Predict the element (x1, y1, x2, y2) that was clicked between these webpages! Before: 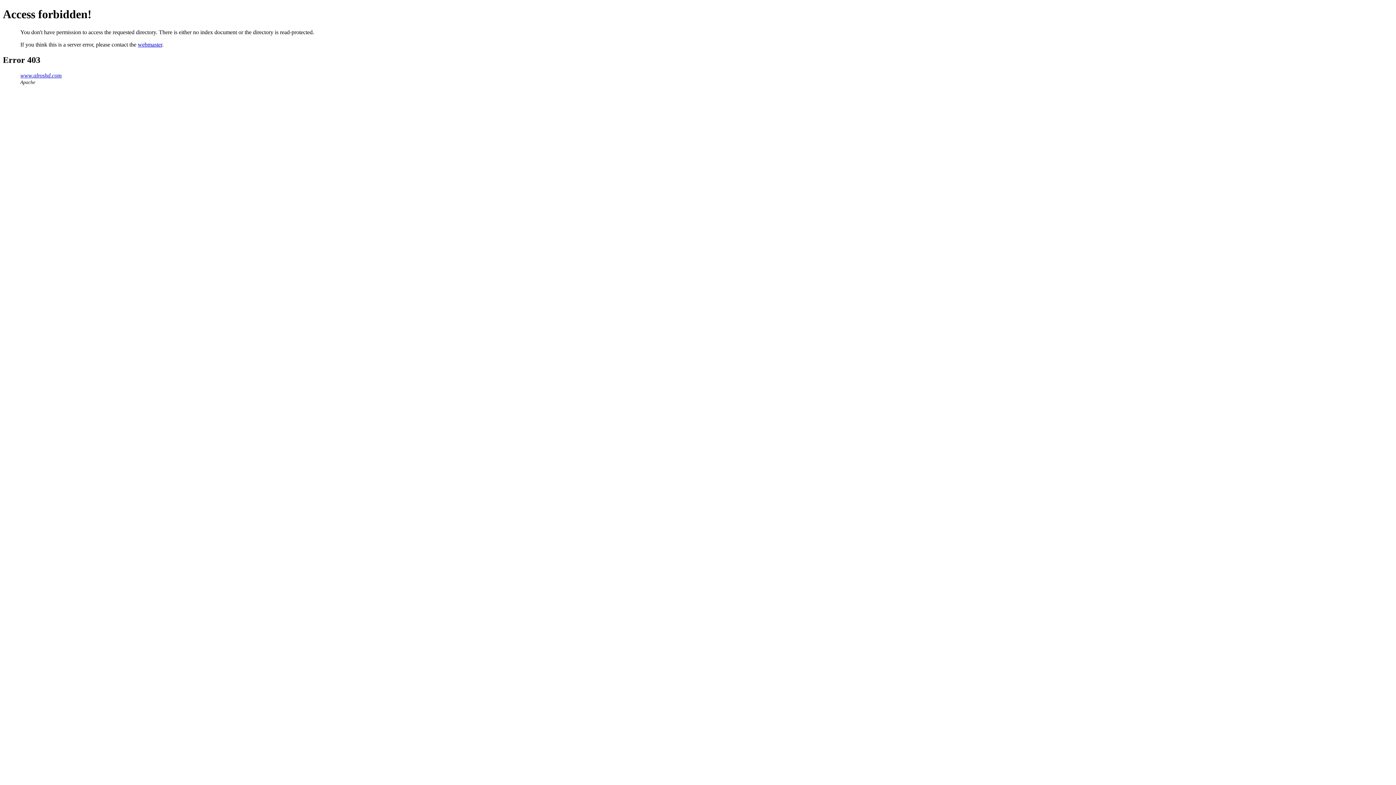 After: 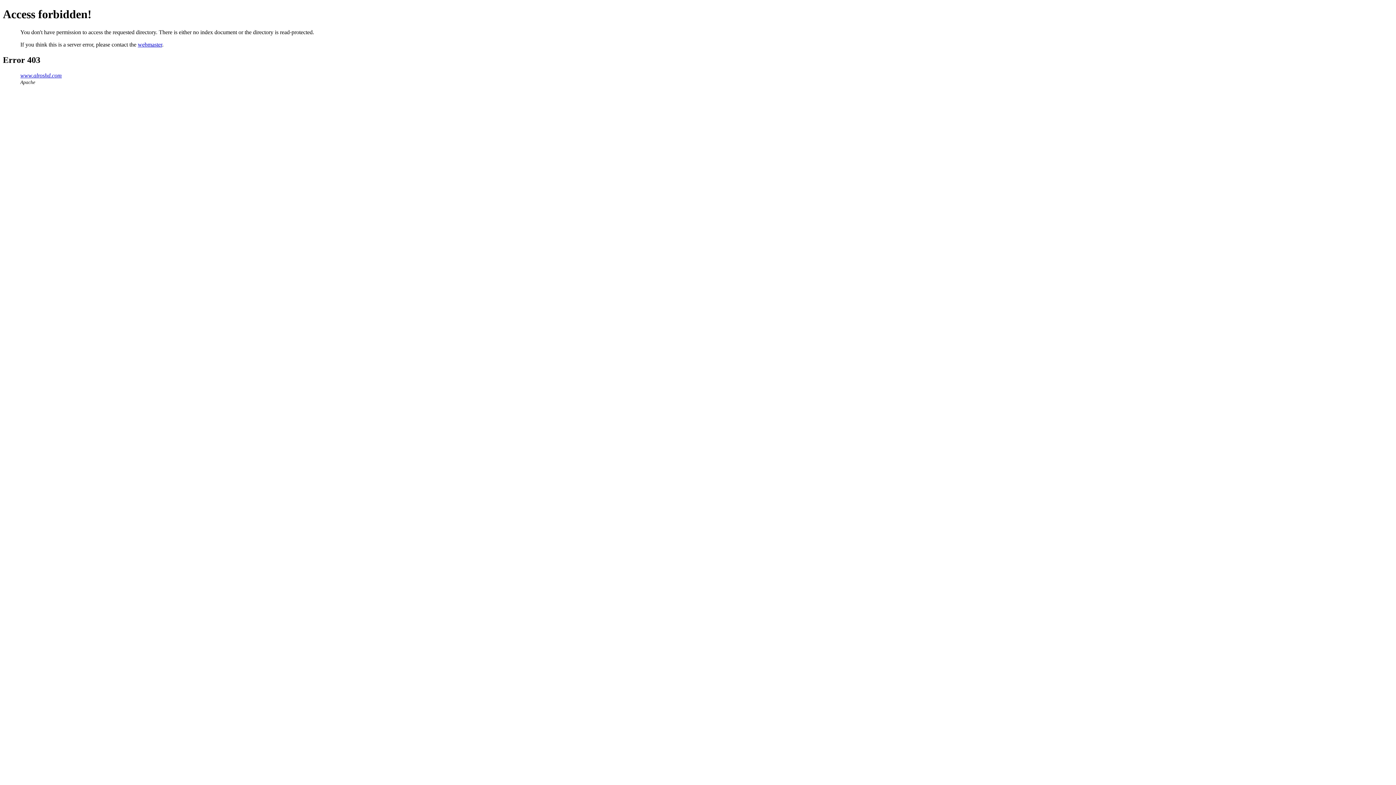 Action: bbox: (20, 72, 61, 78) label: www.alroshd.com